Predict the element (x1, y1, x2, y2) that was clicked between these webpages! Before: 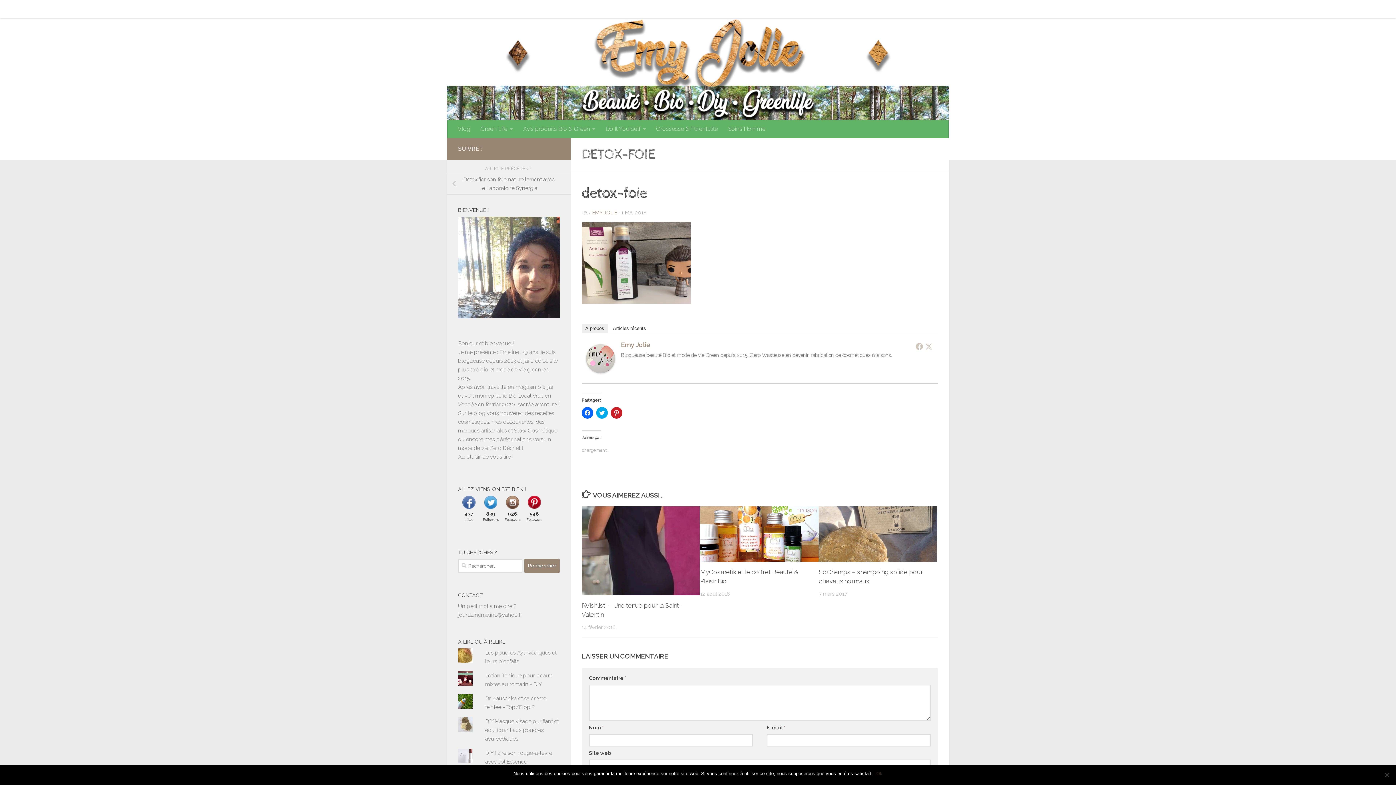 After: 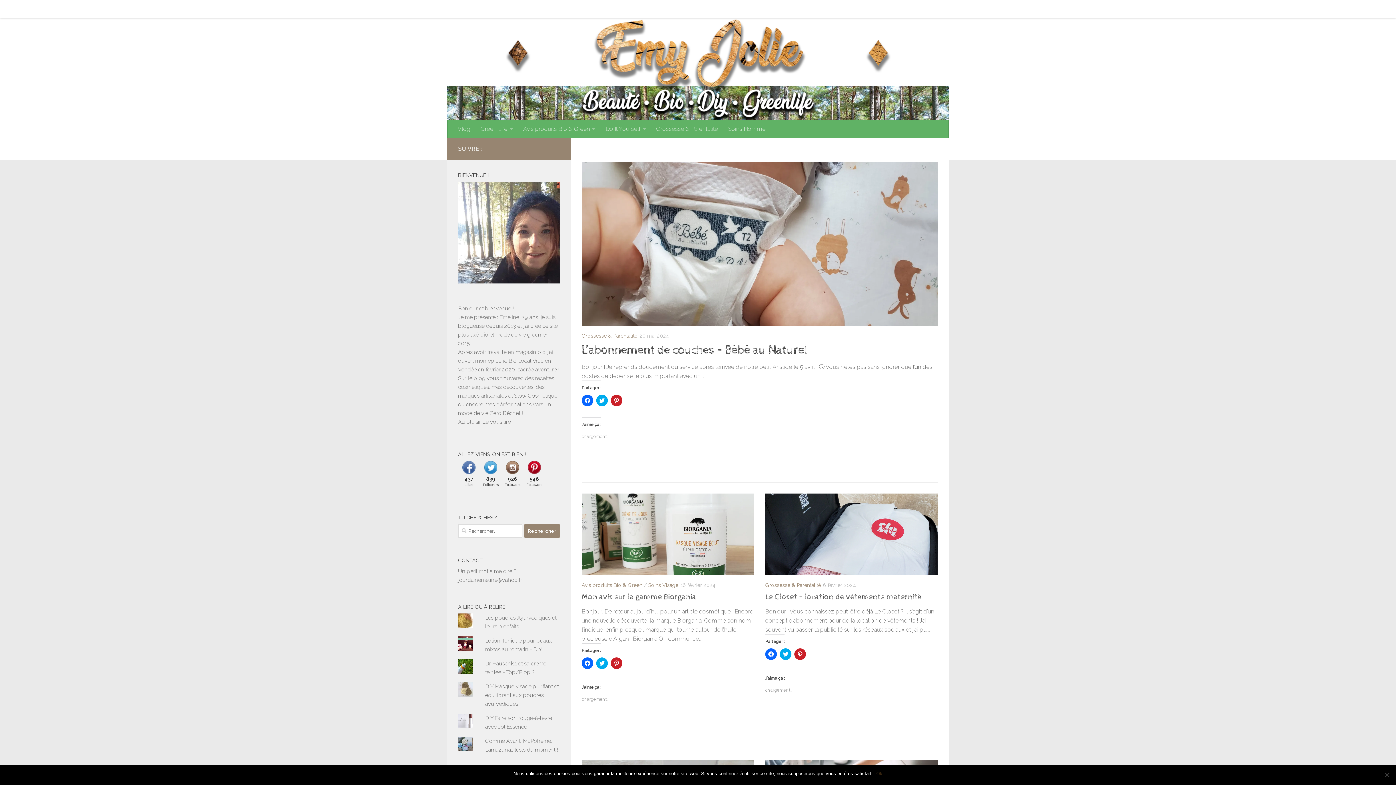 Action: bbox: (447, 18, 949, 120)